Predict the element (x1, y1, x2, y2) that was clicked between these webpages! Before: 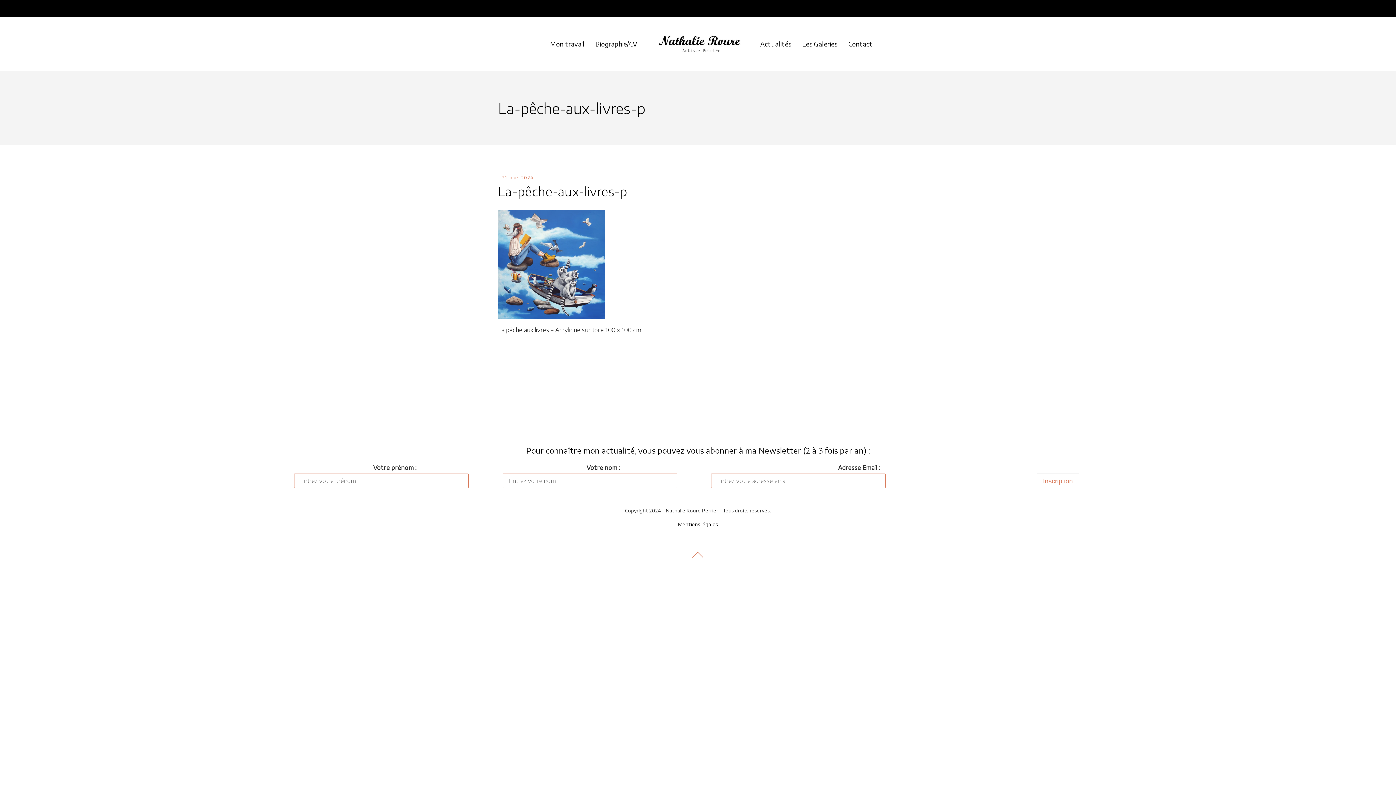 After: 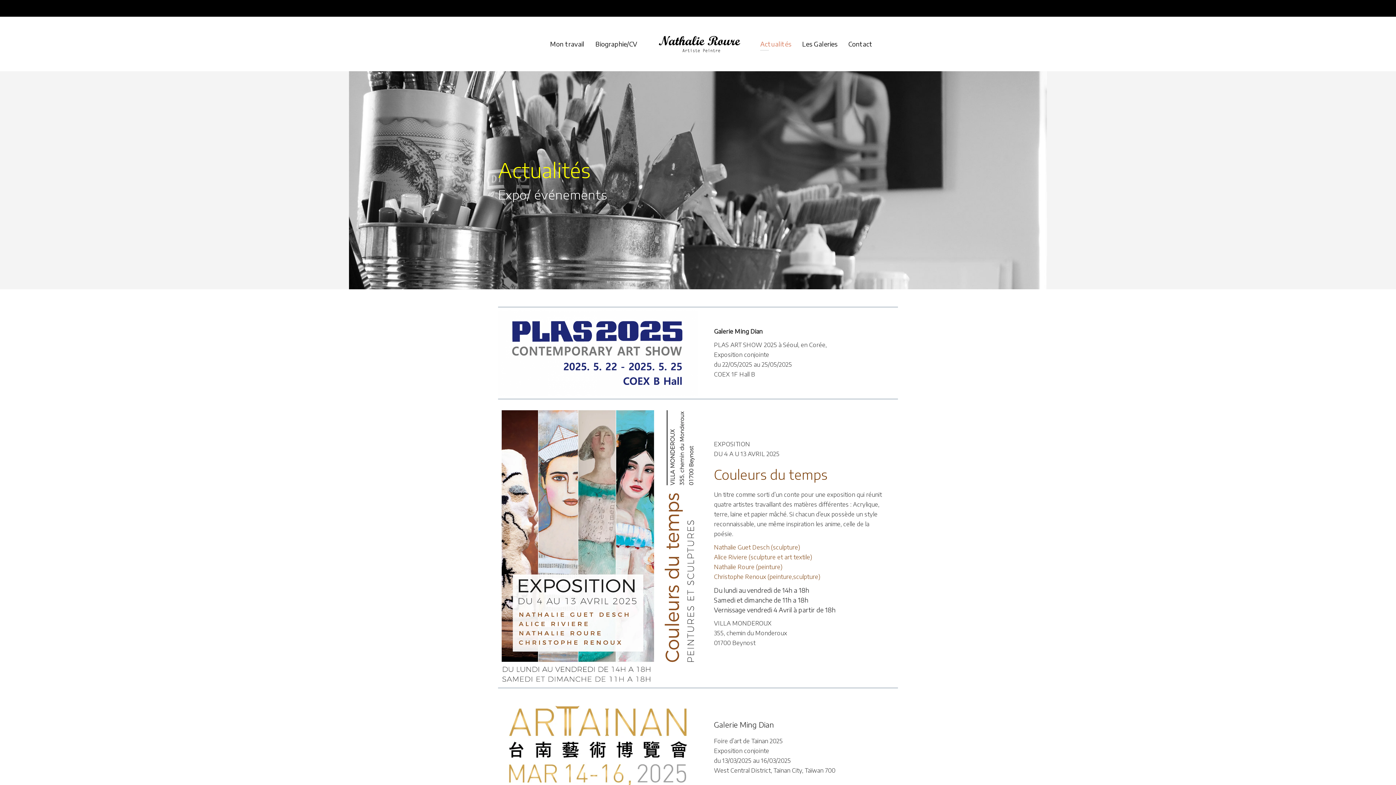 Action: bbox: (755, 16, 796, 71) label: Actualités